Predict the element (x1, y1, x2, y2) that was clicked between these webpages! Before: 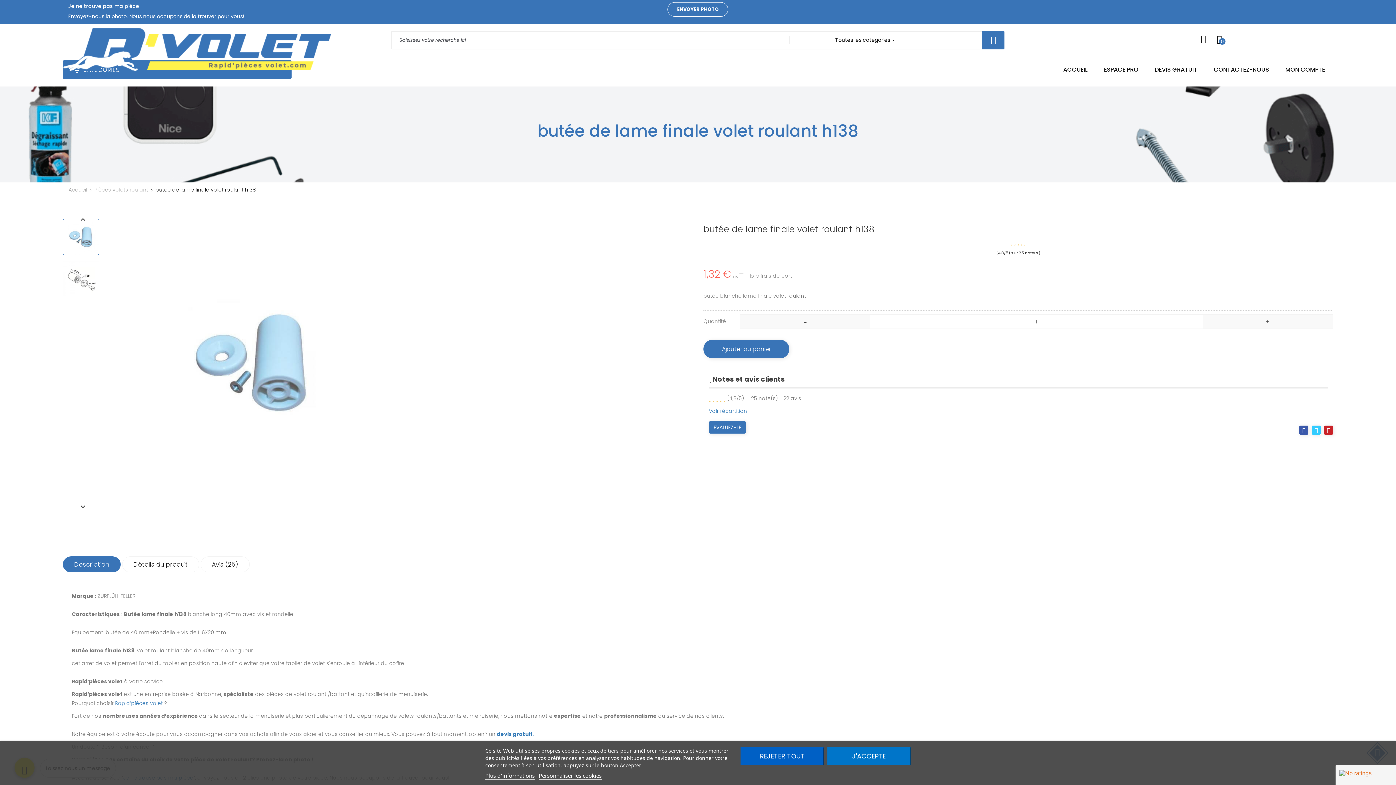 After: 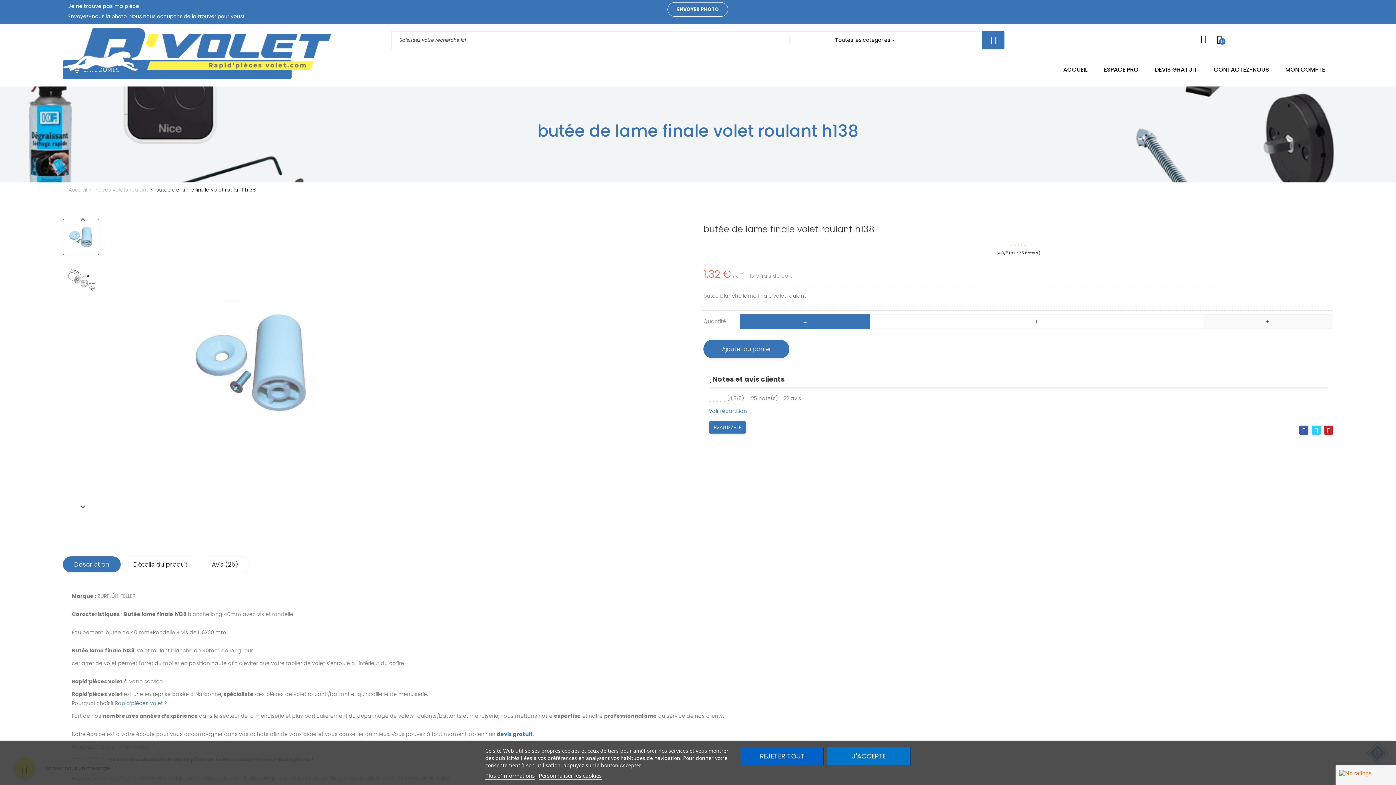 Action: bbox: (740, 314, 870, 329)